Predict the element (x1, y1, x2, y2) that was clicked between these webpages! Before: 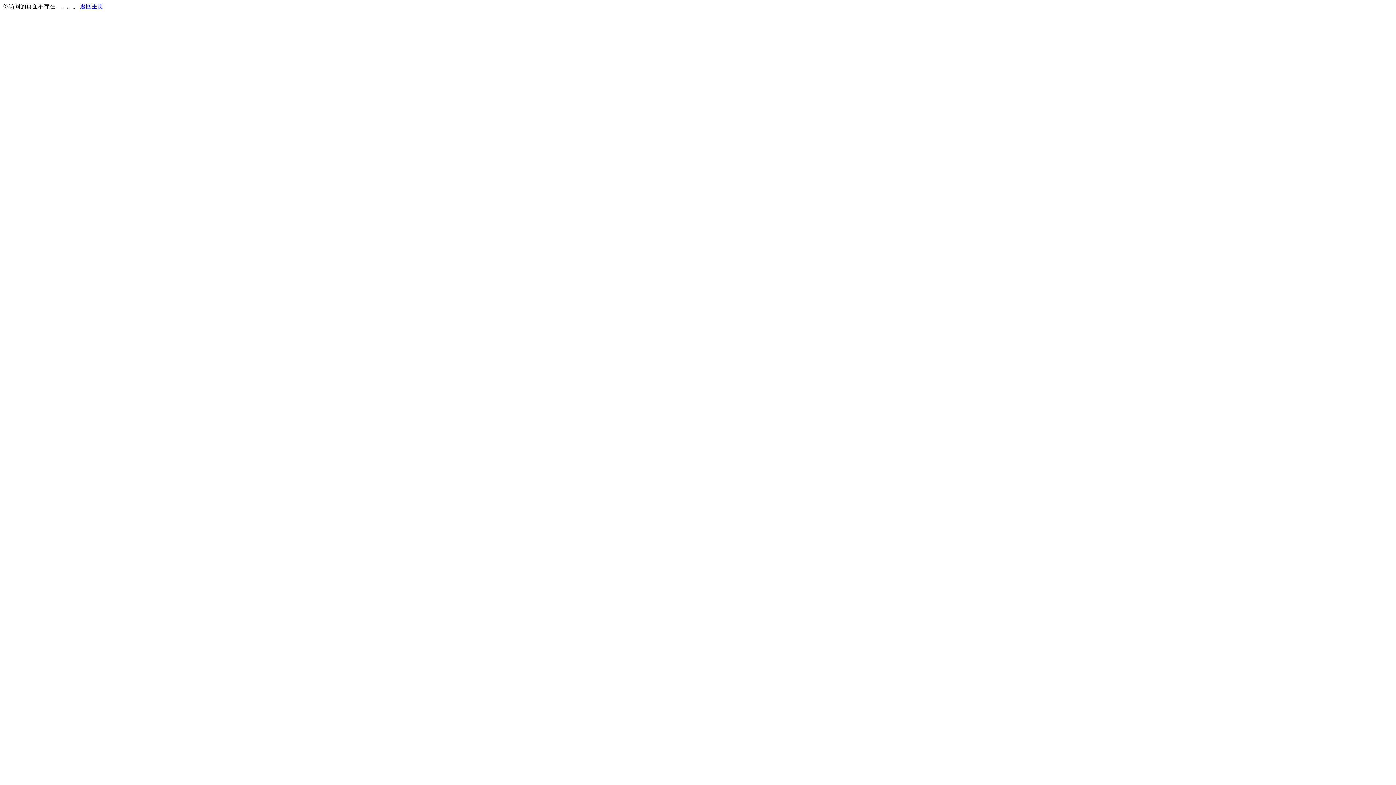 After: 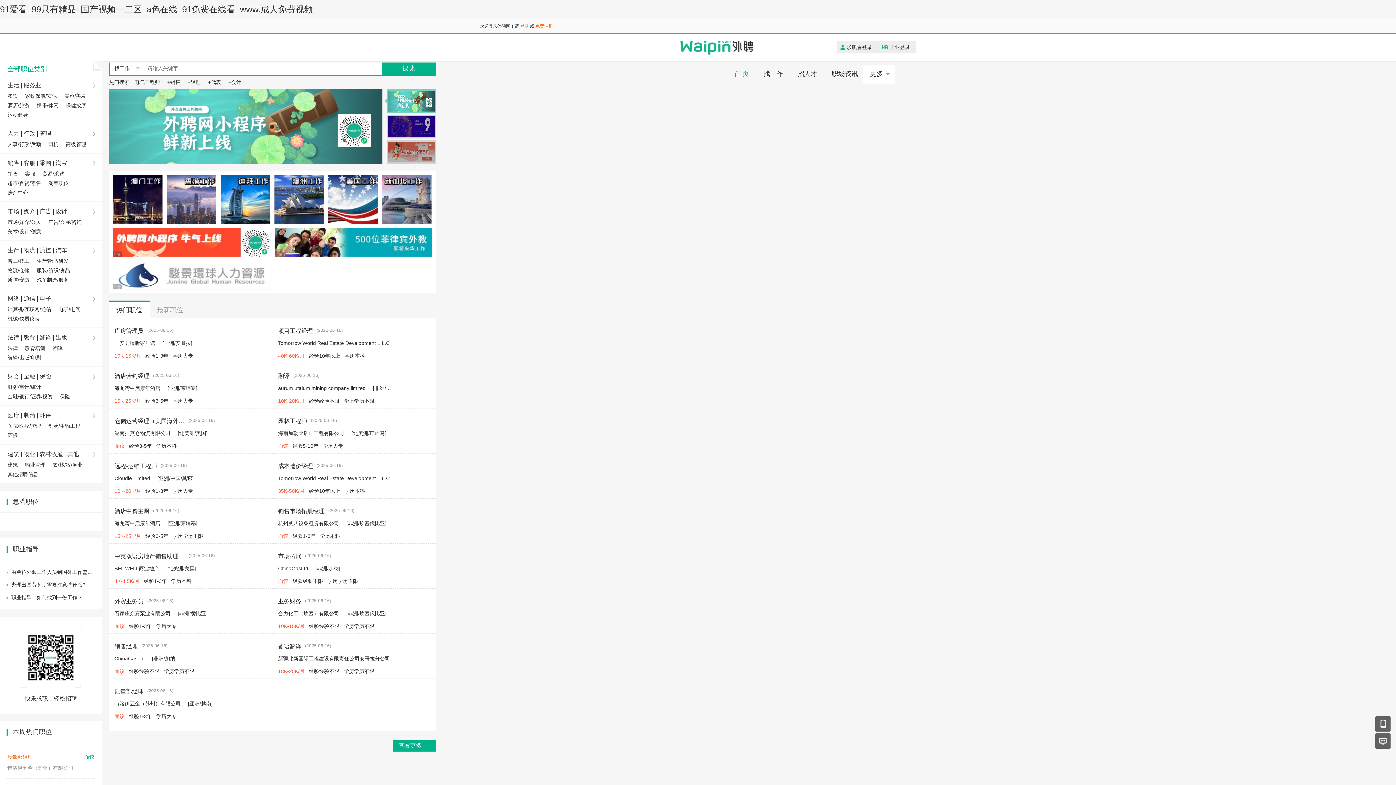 Action: bbox: (80, 3, 103, 9) label: 返回主页